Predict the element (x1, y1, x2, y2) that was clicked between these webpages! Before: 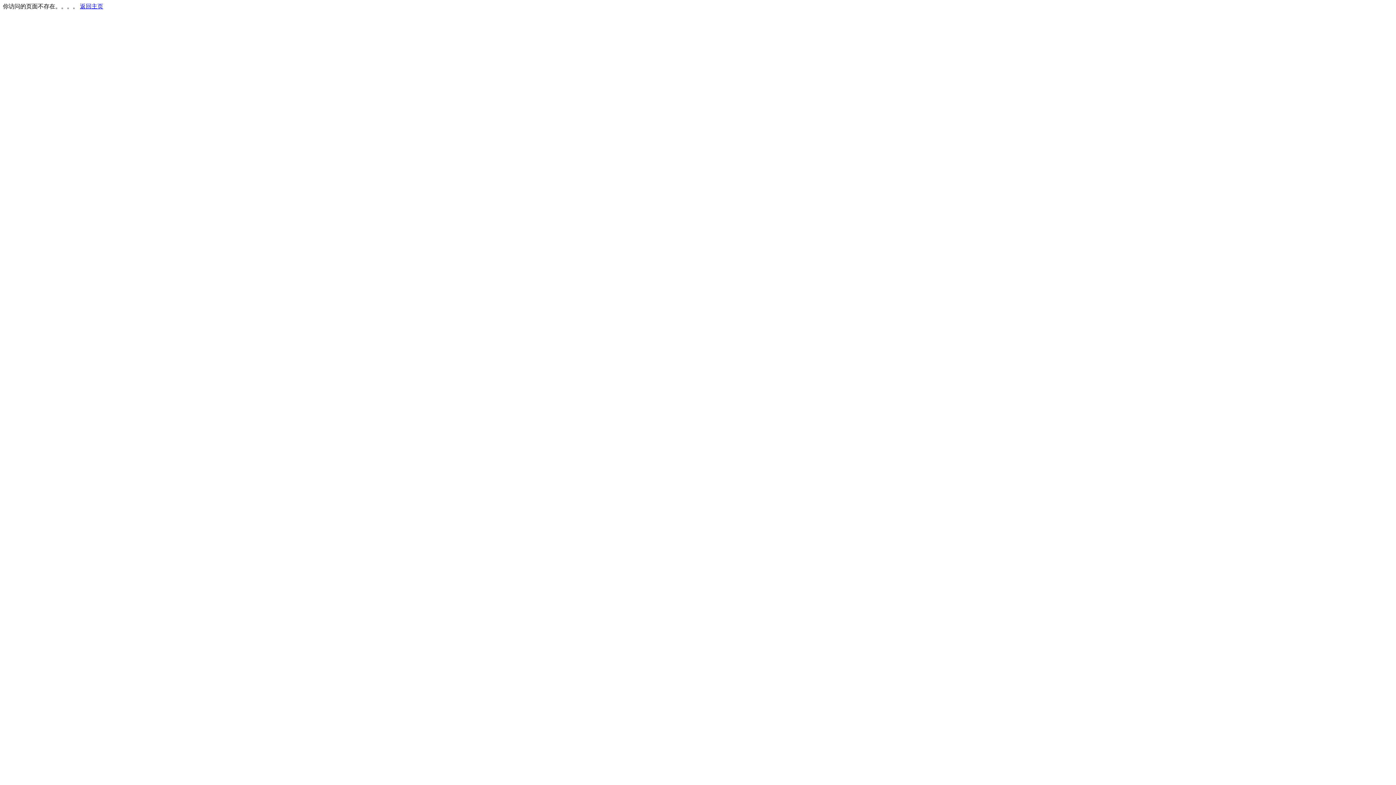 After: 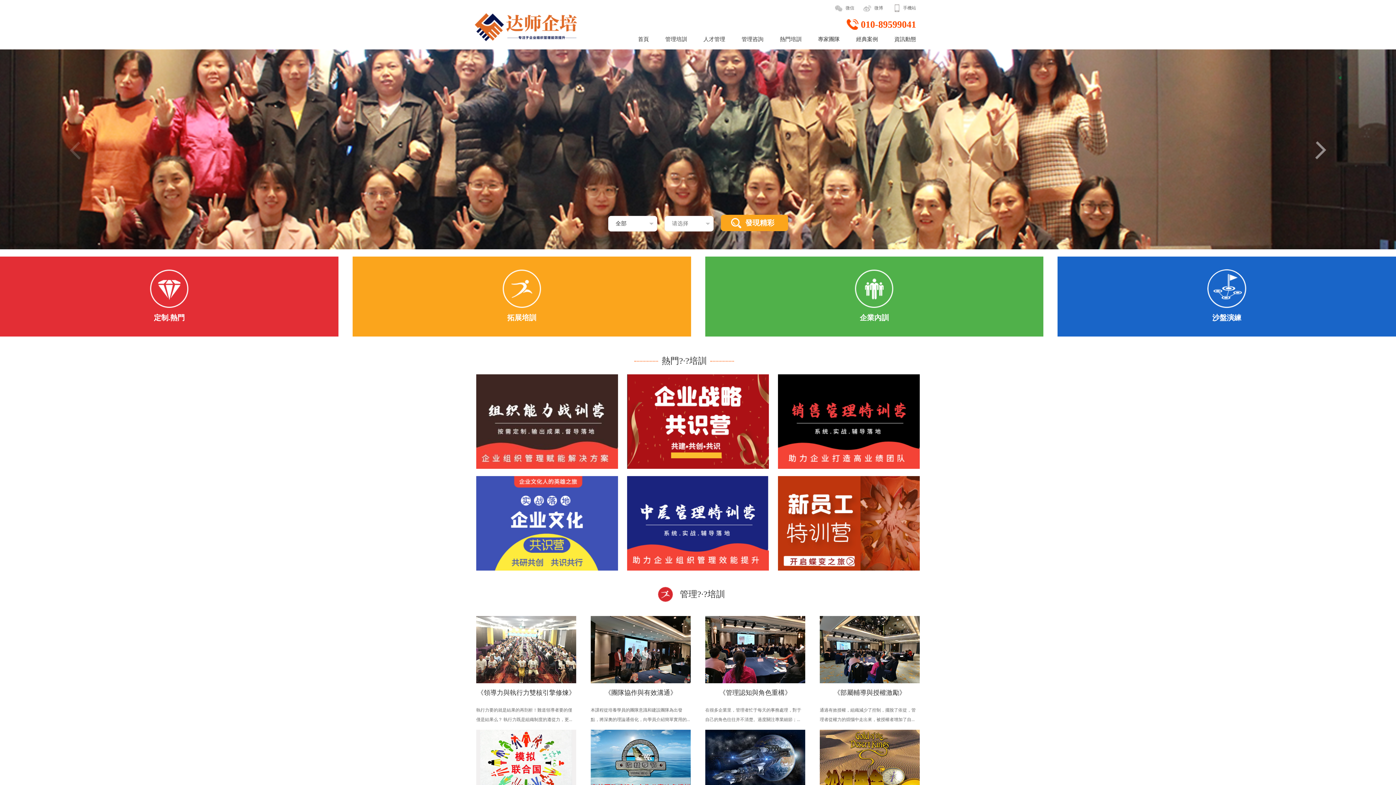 Action: bbox: (80, 3, 103, 9) label: 返回主页